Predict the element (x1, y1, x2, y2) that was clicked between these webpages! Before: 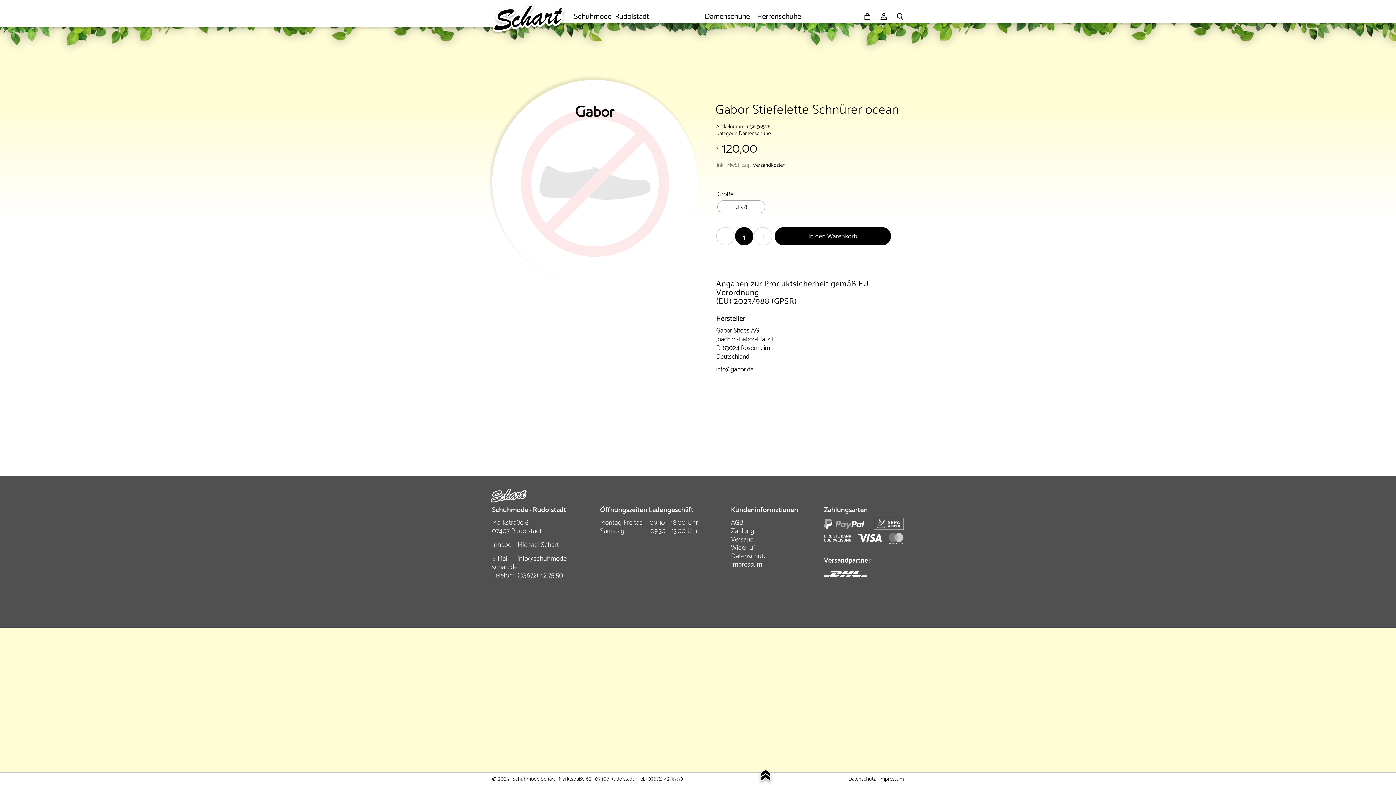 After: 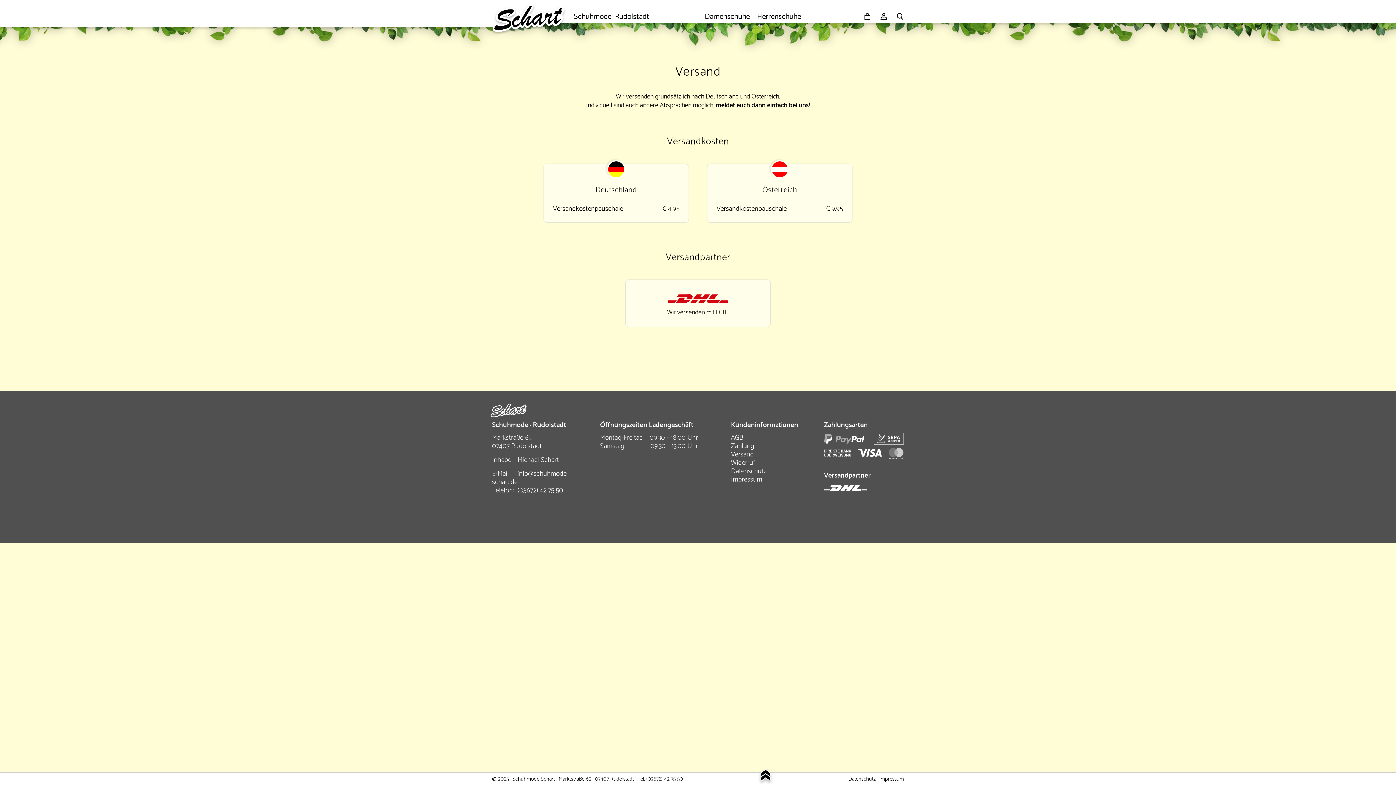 Action: bbox: (824, 568, 867, 579)